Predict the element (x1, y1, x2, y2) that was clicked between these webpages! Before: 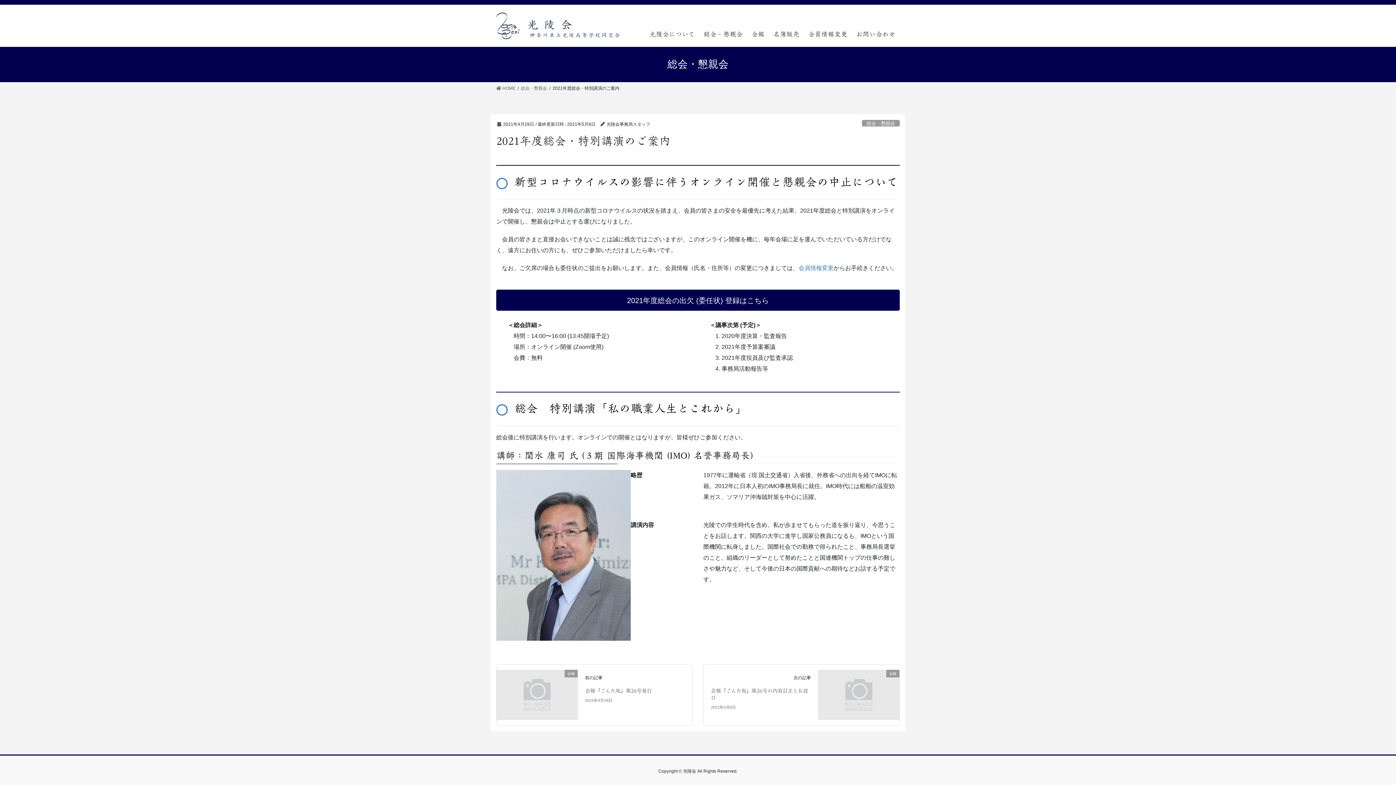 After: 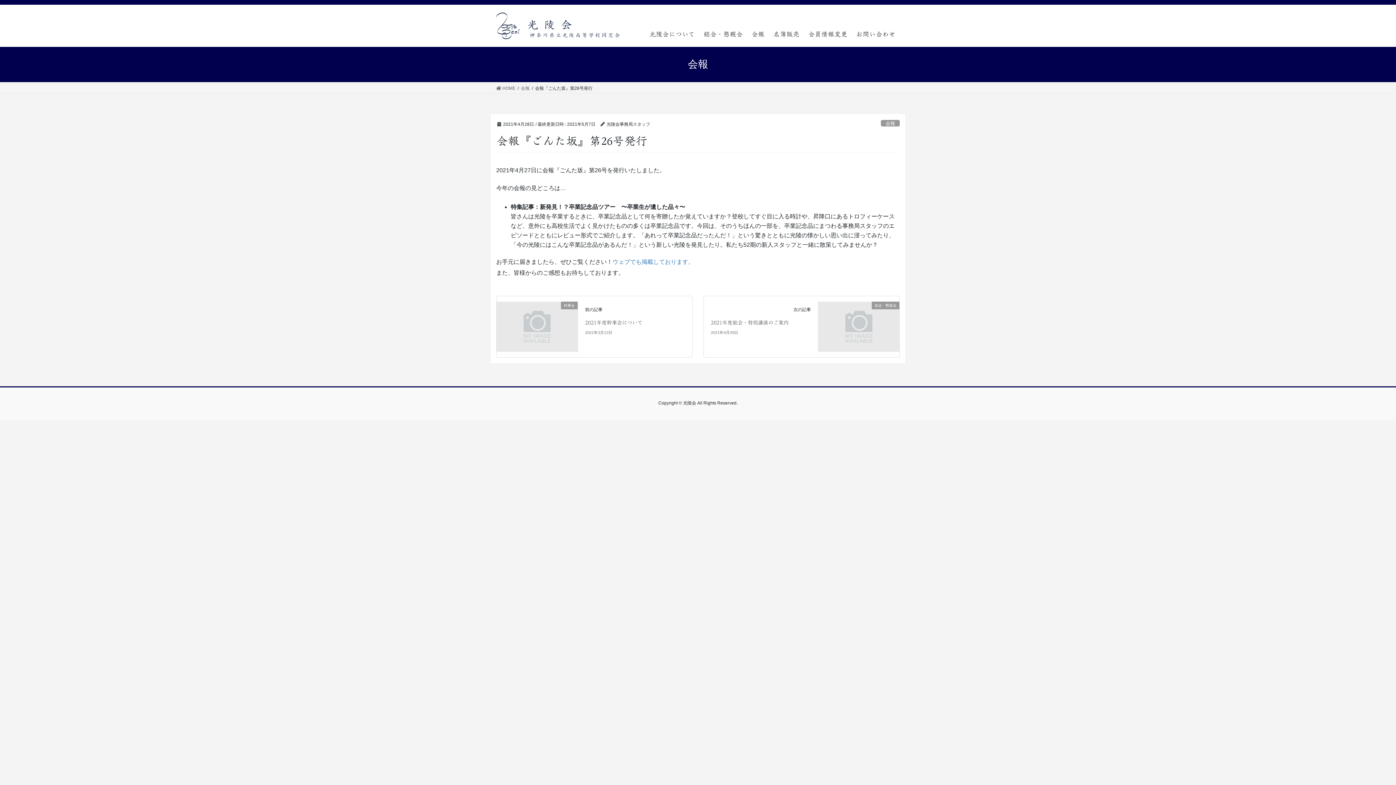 Action: bbox: (585, 688, 652, 693) label: 会報『ごんた坂』第26号発行